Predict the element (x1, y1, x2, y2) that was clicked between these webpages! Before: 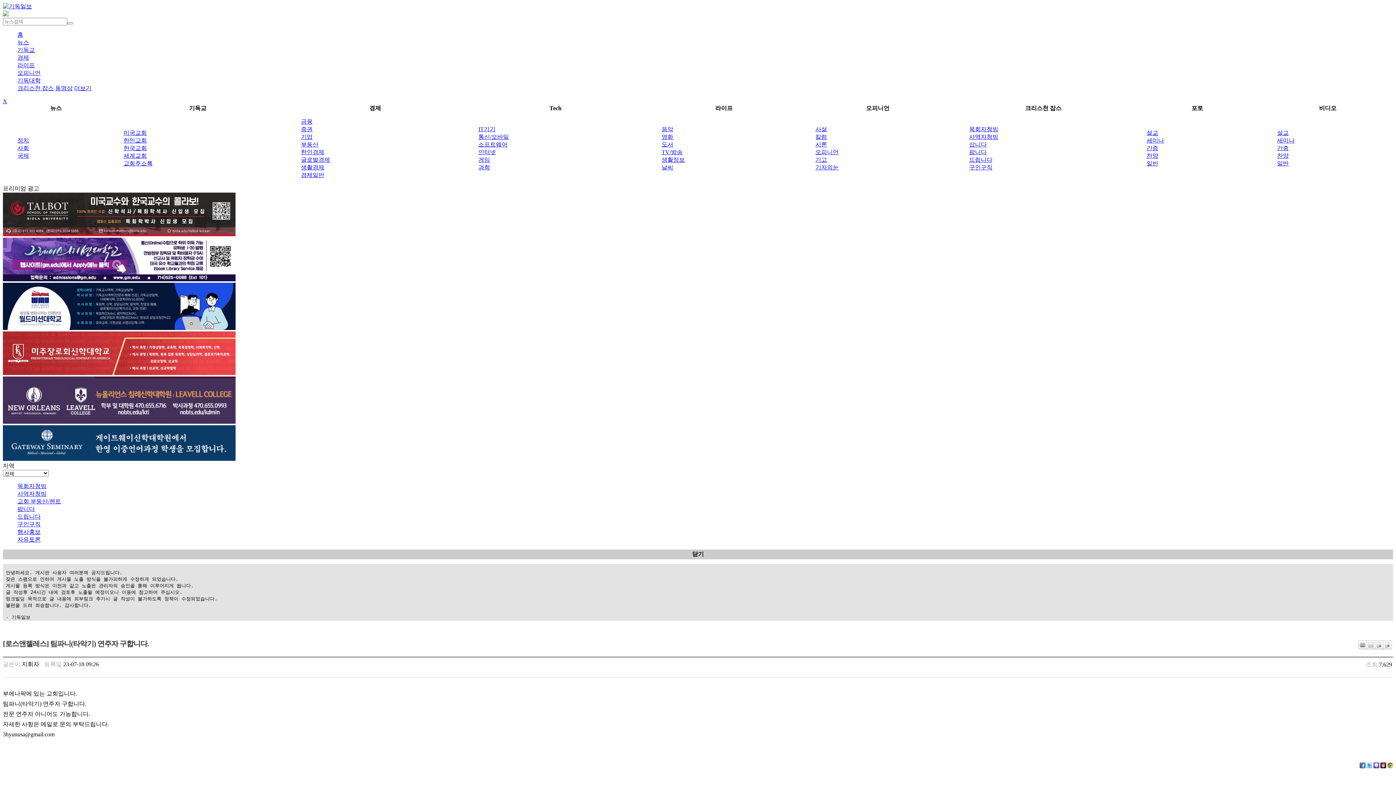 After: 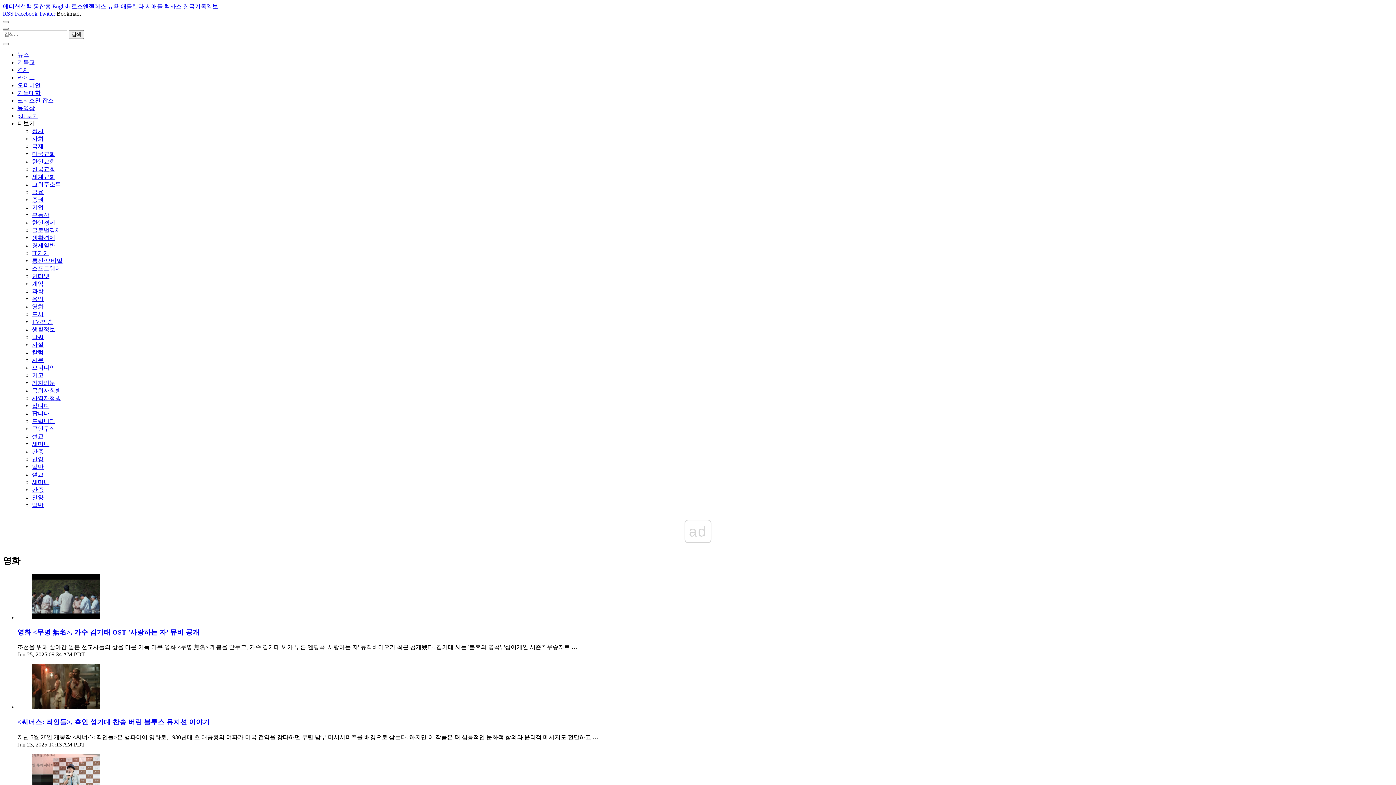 Action: label: 영화 bbox: (661, 133, 673, 140)